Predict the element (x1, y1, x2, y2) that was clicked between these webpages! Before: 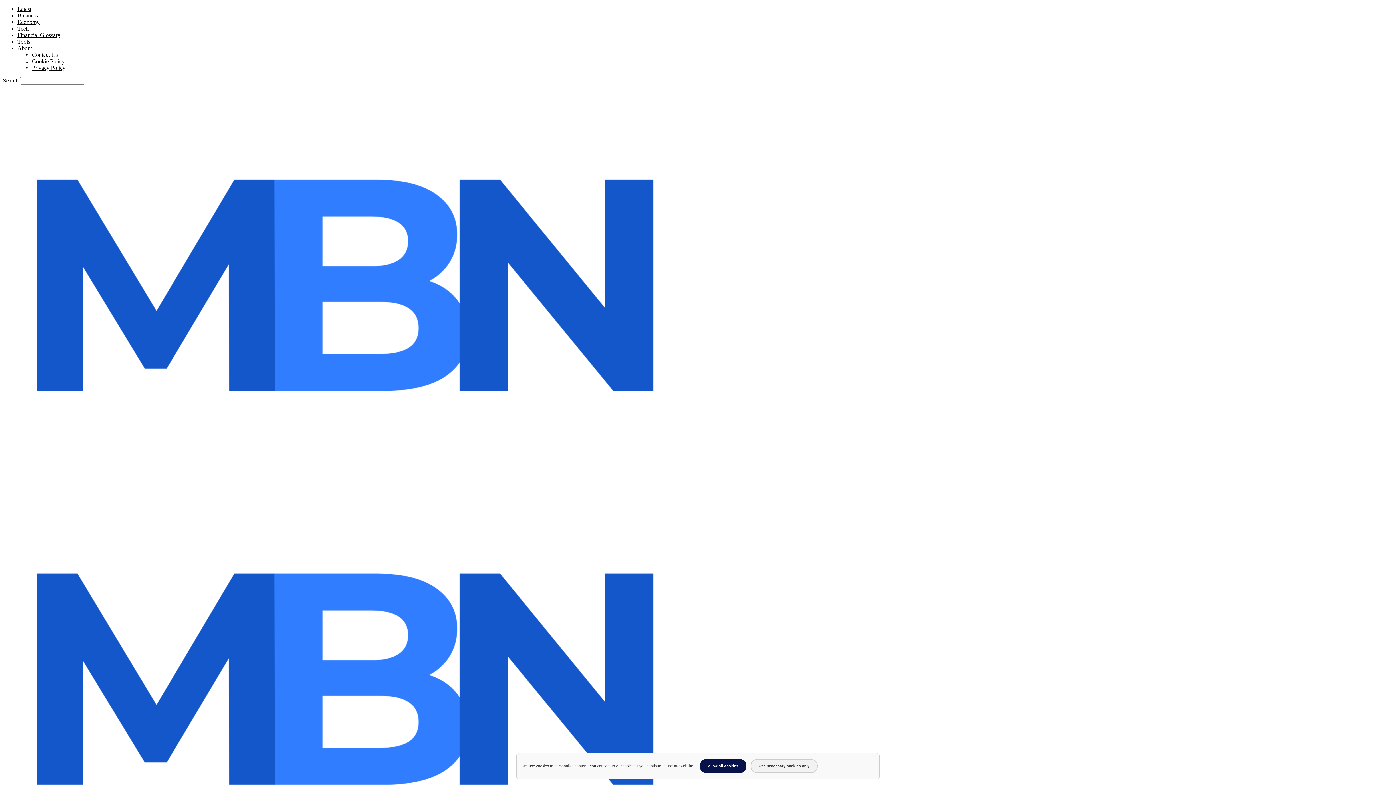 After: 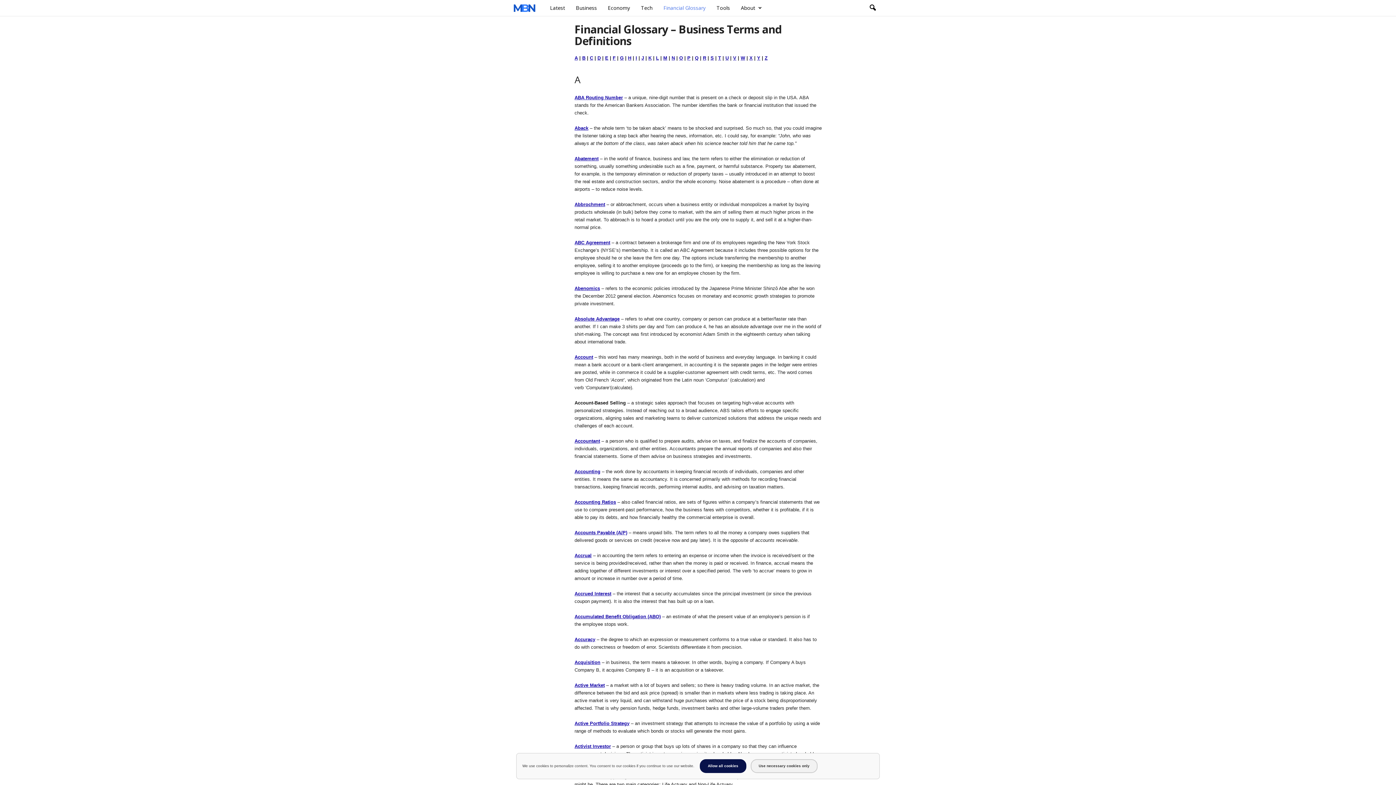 Action: label: Financial Glossary bbox: (17, 32, 60, 38)